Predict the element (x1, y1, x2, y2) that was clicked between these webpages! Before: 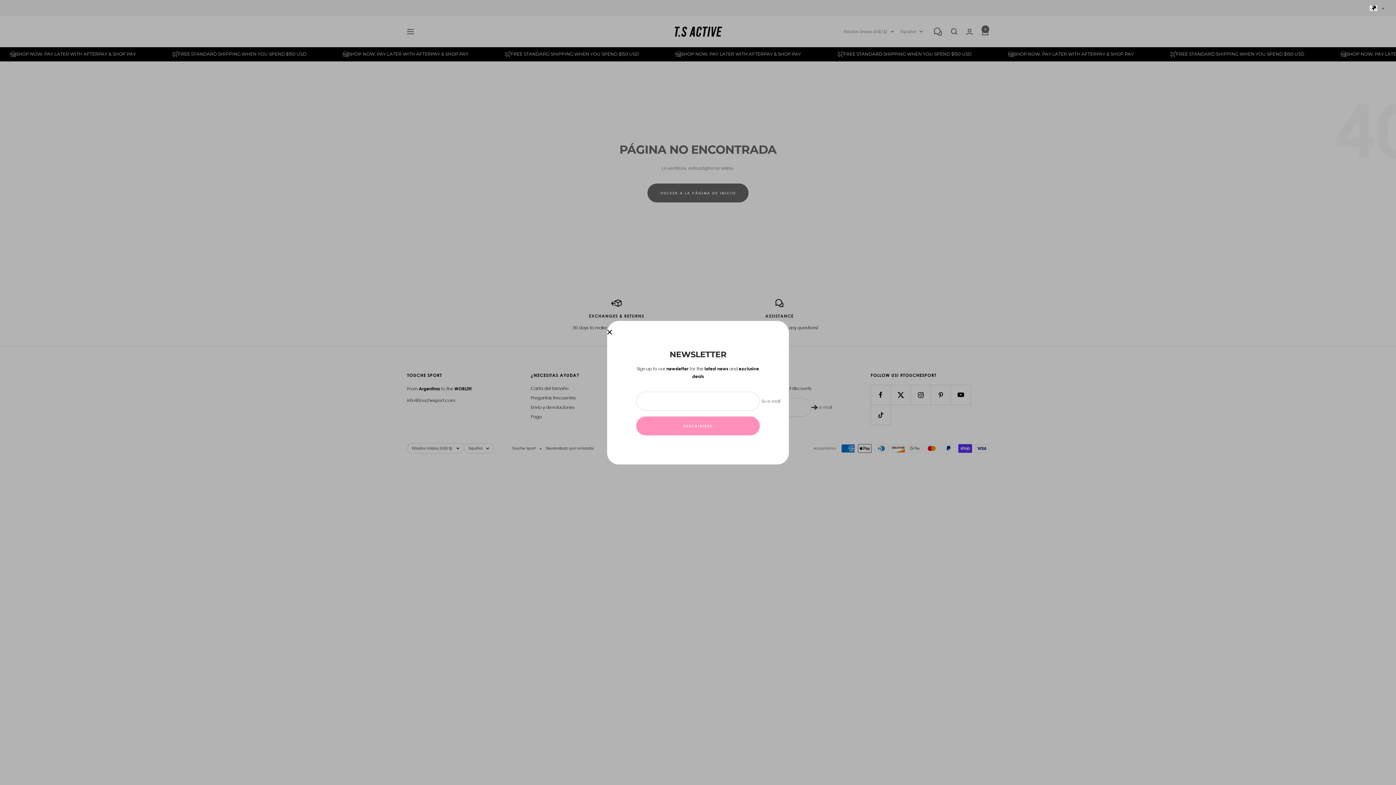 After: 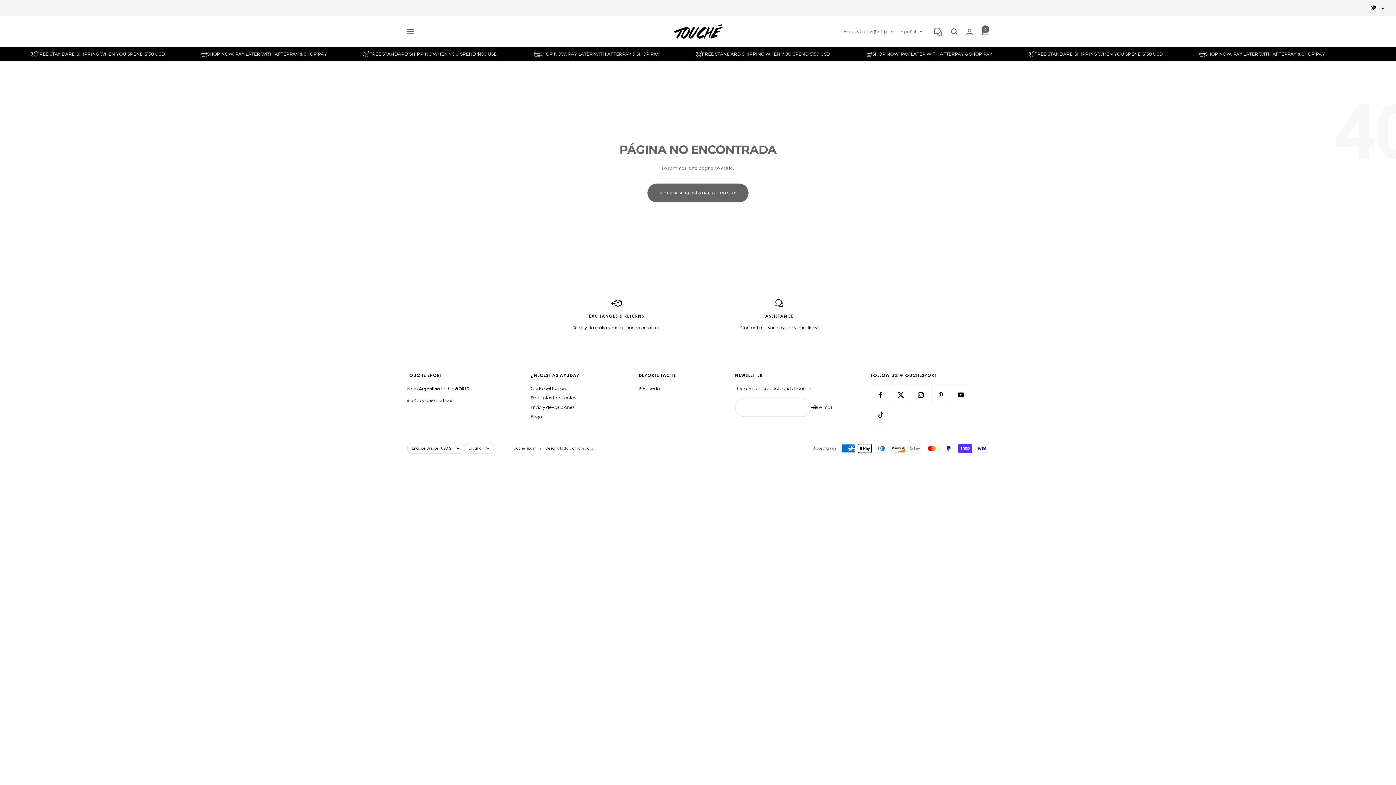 Action: bbox: (607, 329, 612, 334)